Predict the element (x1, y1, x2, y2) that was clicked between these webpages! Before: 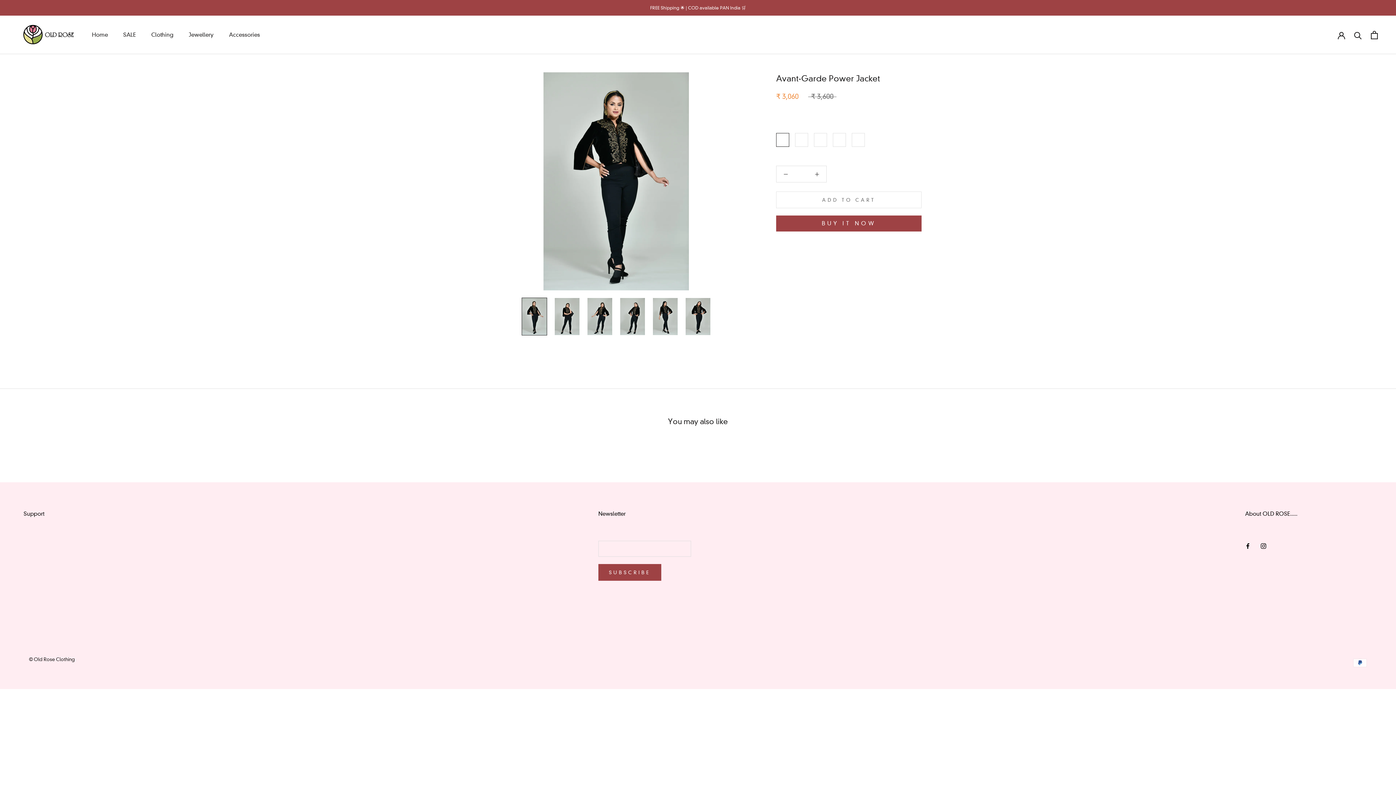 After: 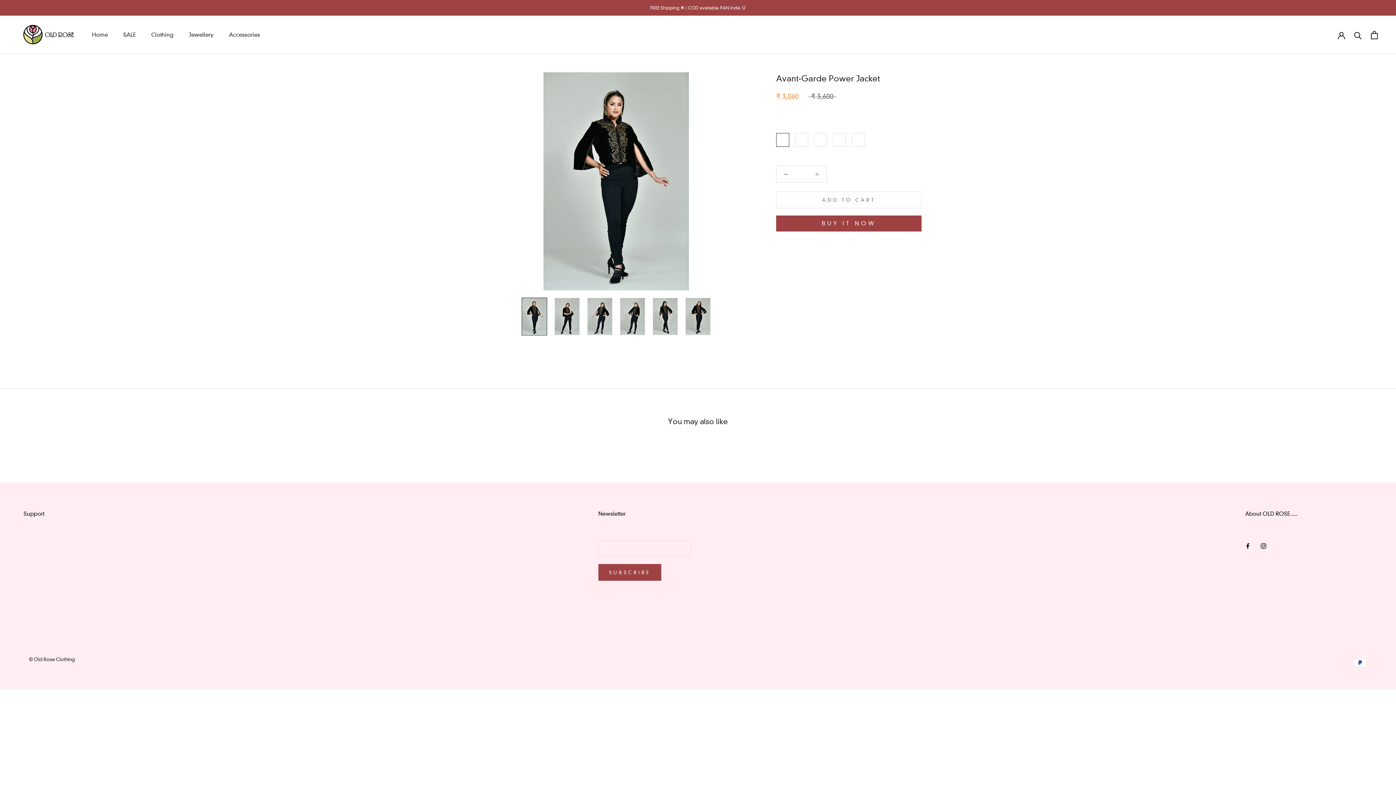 Action: bbox: (808, 166, 826, 182)